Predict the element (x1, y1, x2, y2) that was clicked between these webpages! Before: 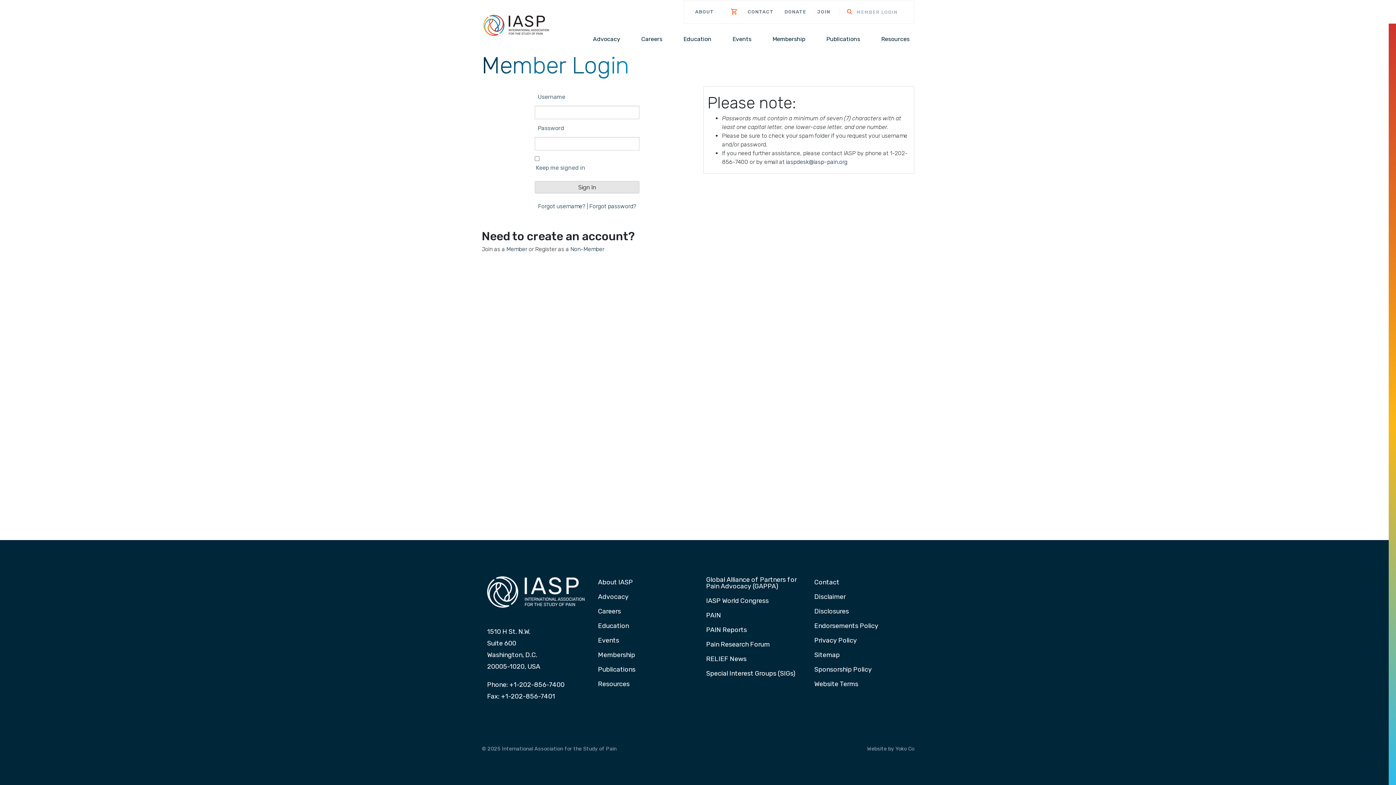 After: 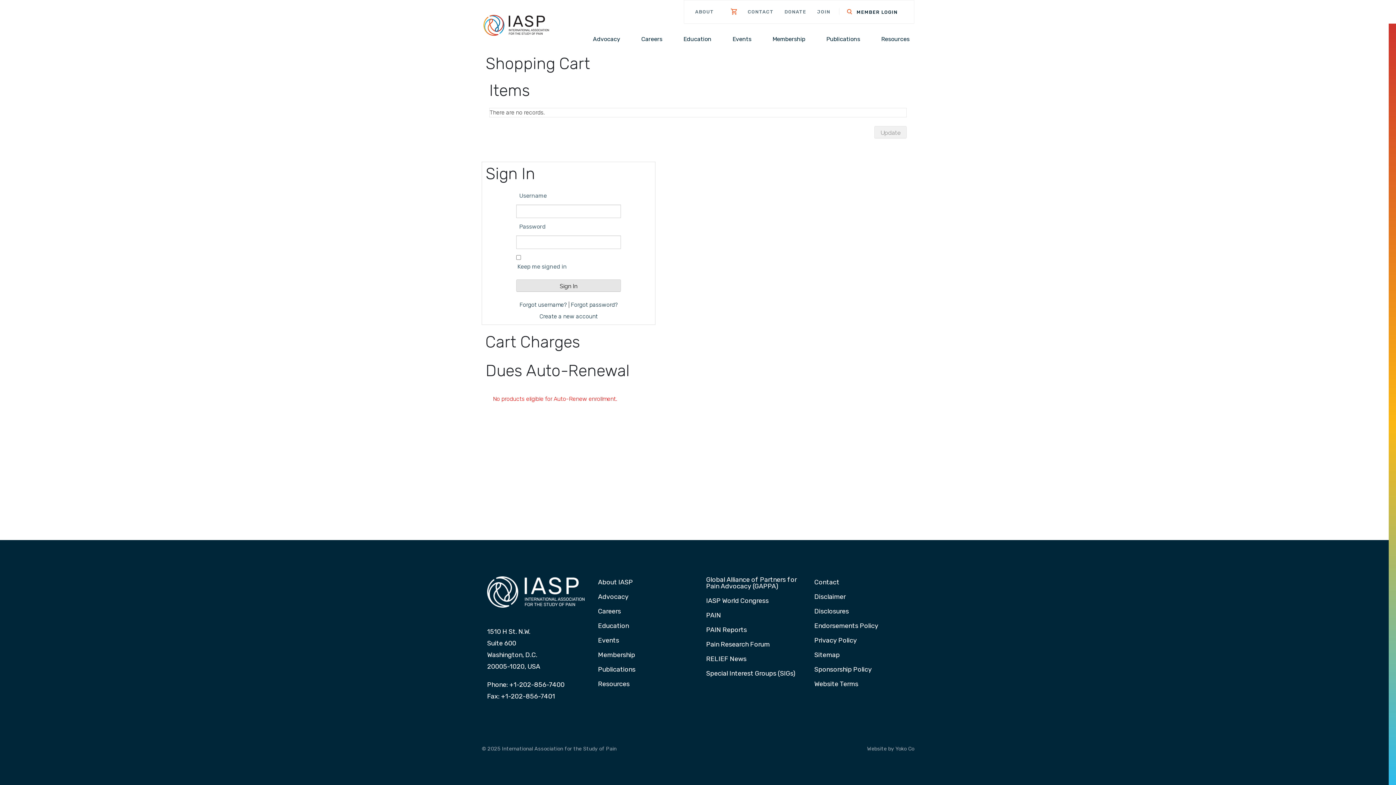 Action: bbox: (730, 4, 747, 20)